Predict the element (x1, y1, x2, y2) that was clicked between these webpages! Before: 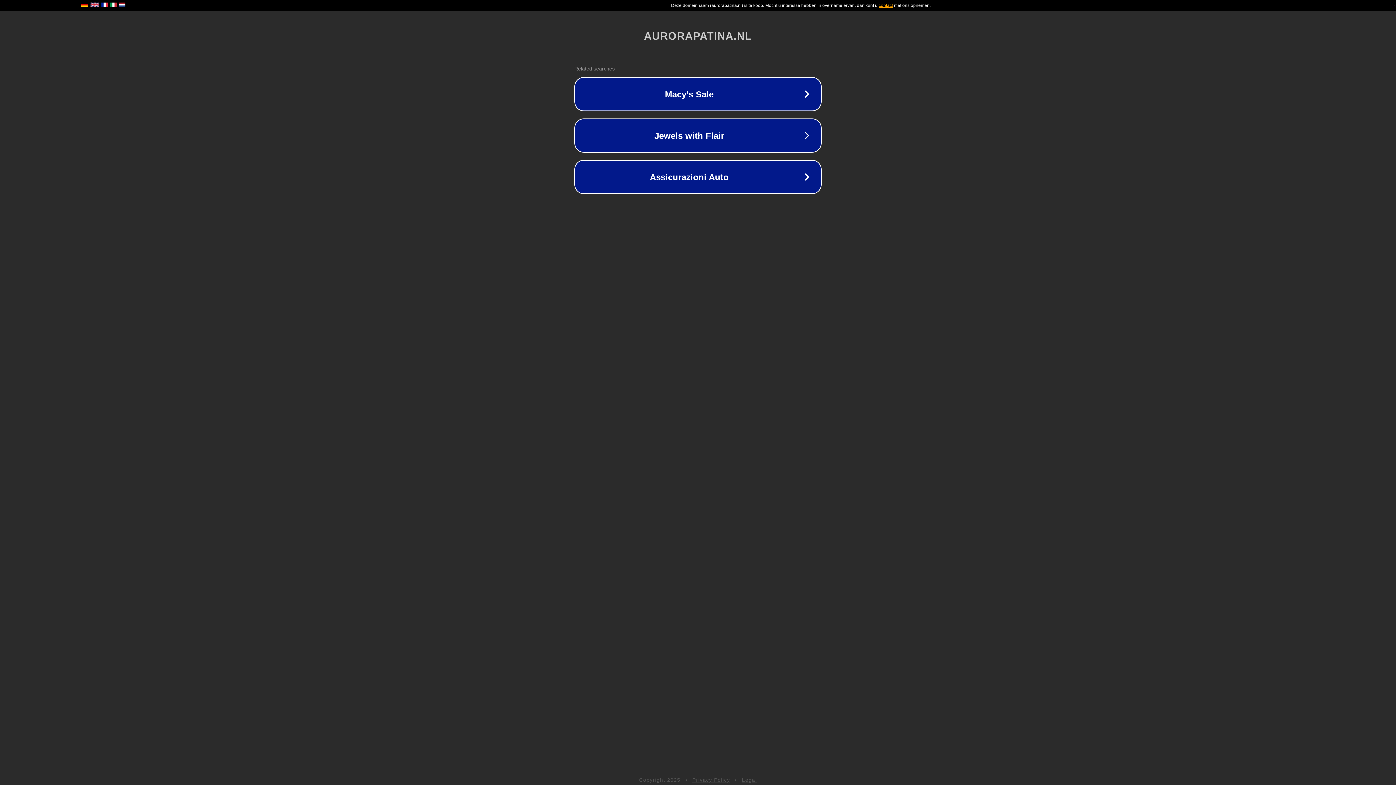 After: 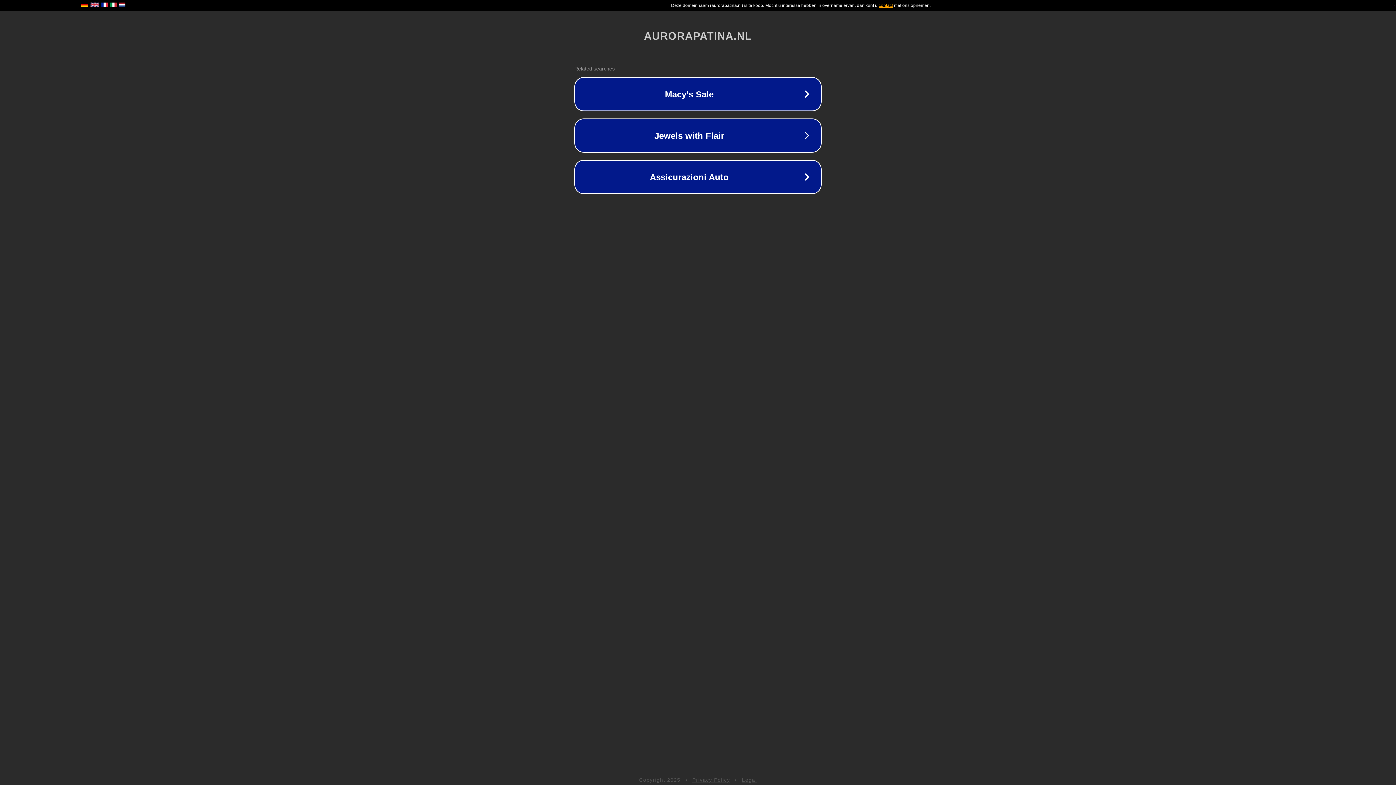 Action: bbox: (742, 777, 757, 783) label: Legal